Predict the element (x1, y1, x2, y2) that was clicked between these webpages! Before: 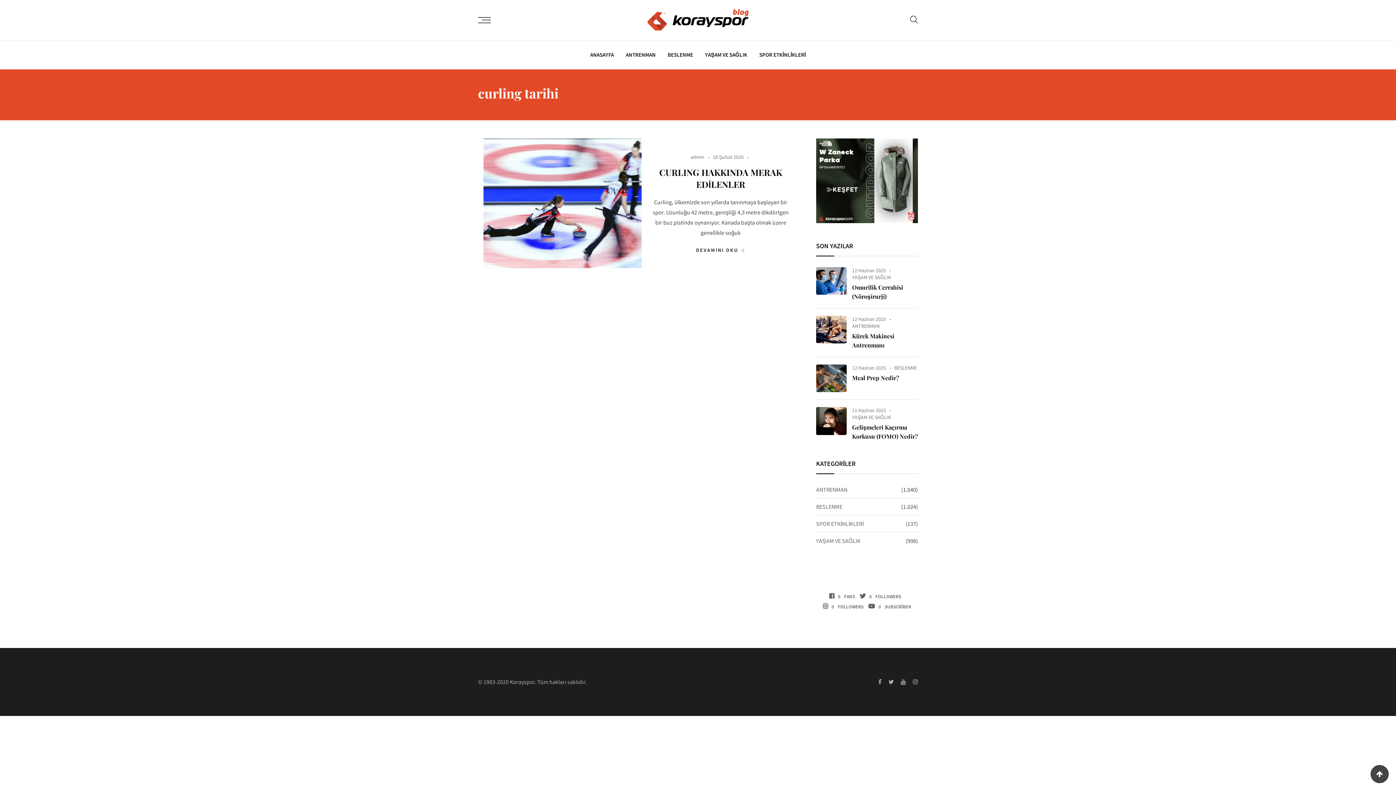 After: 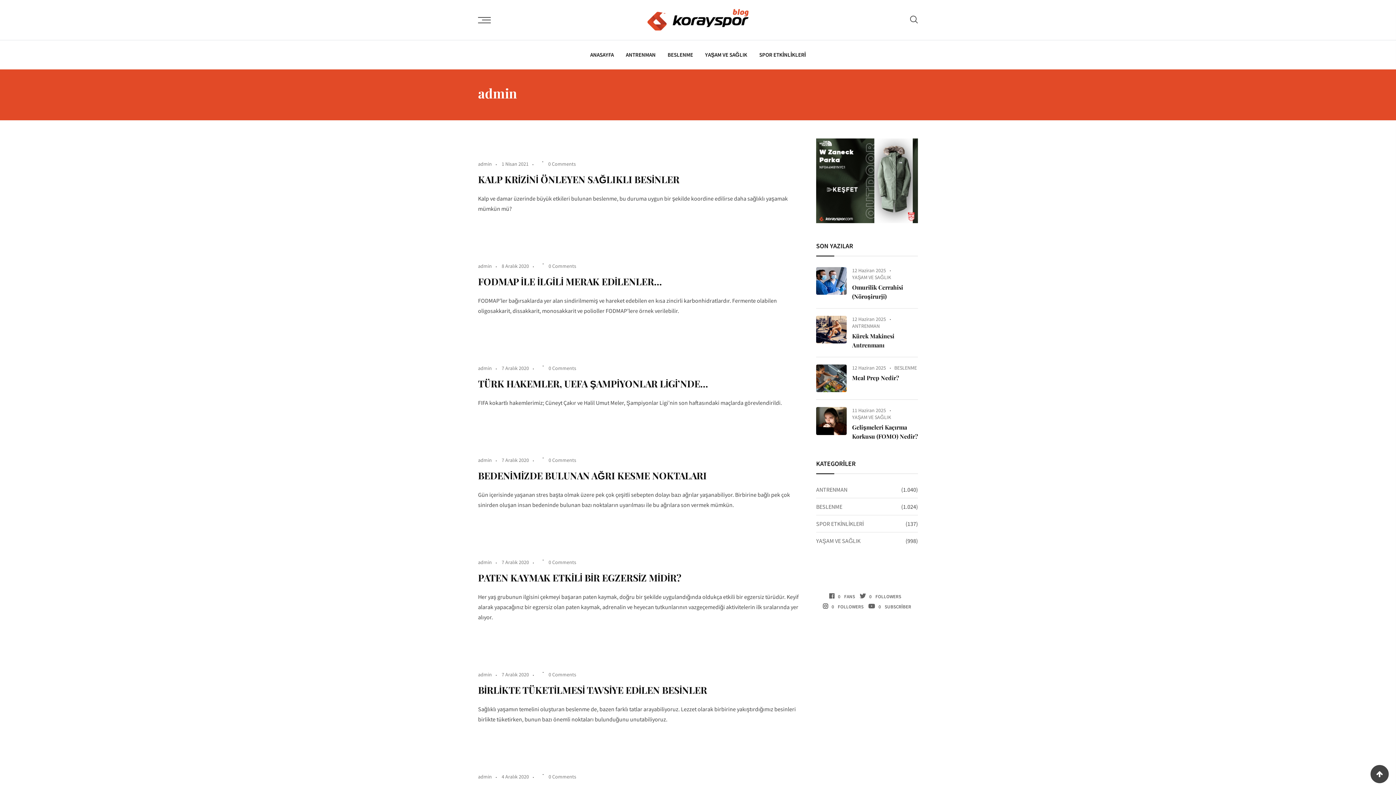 Action: bbox: (690, 153, 704, 160) label: admin